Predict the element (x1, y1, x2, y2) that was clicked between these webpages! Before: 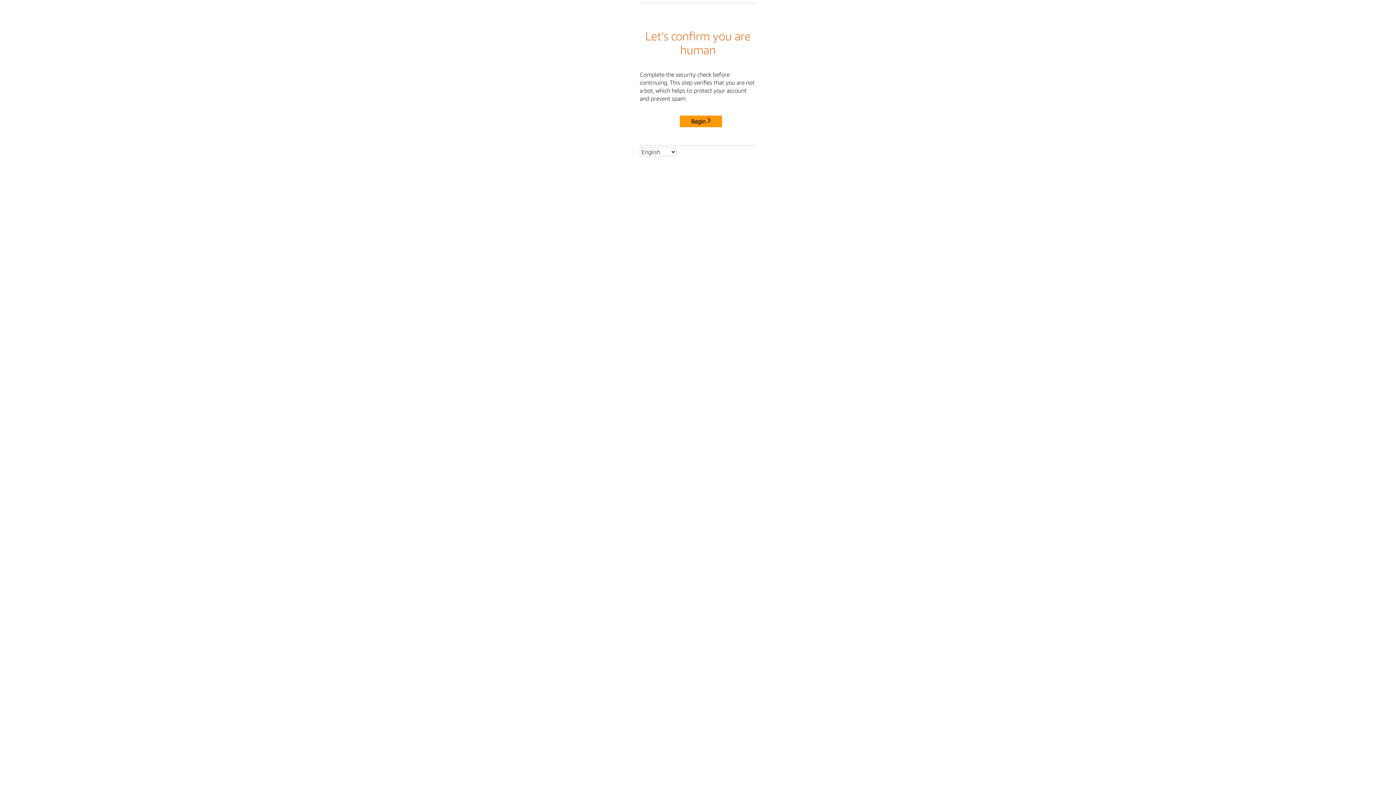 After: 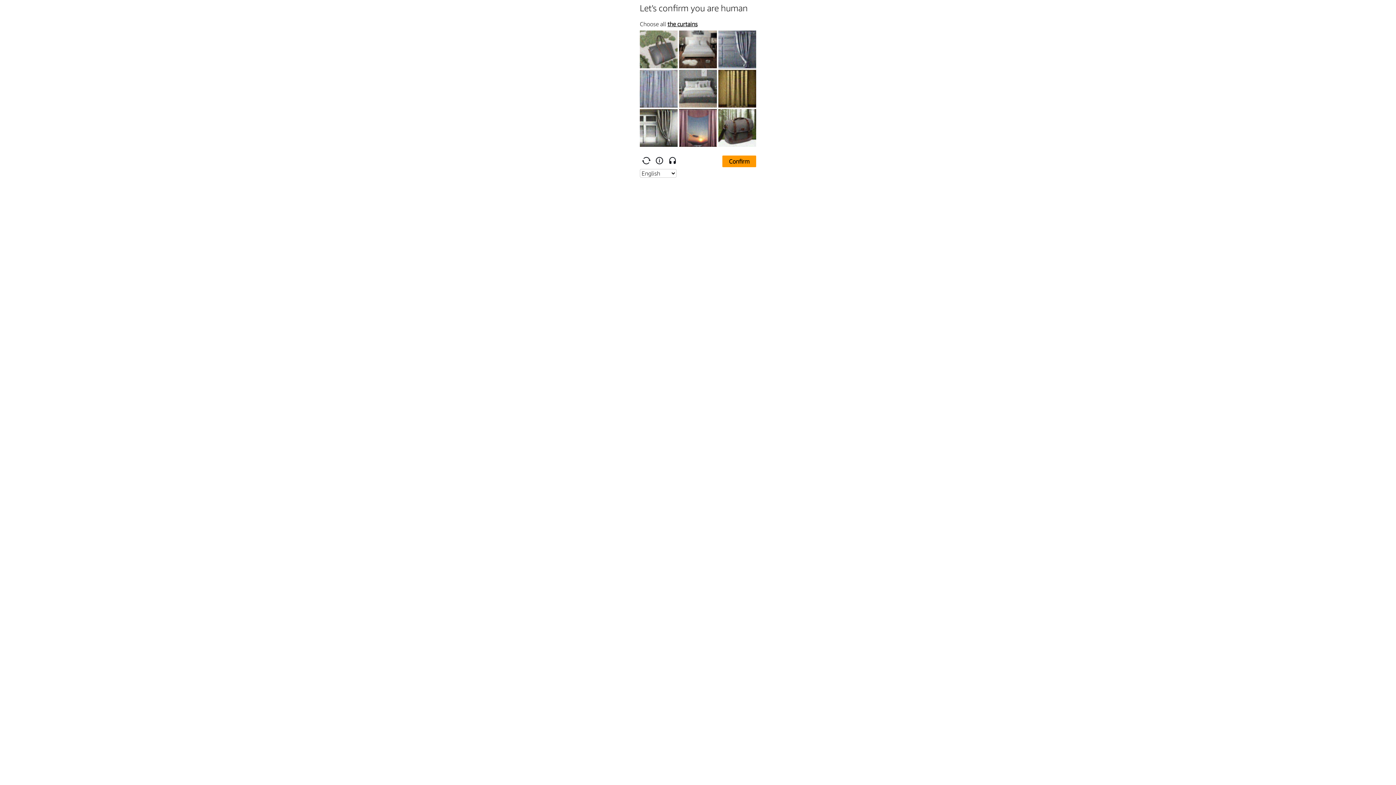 Action: label: Begin bbox: (680, 115, 722, 127)